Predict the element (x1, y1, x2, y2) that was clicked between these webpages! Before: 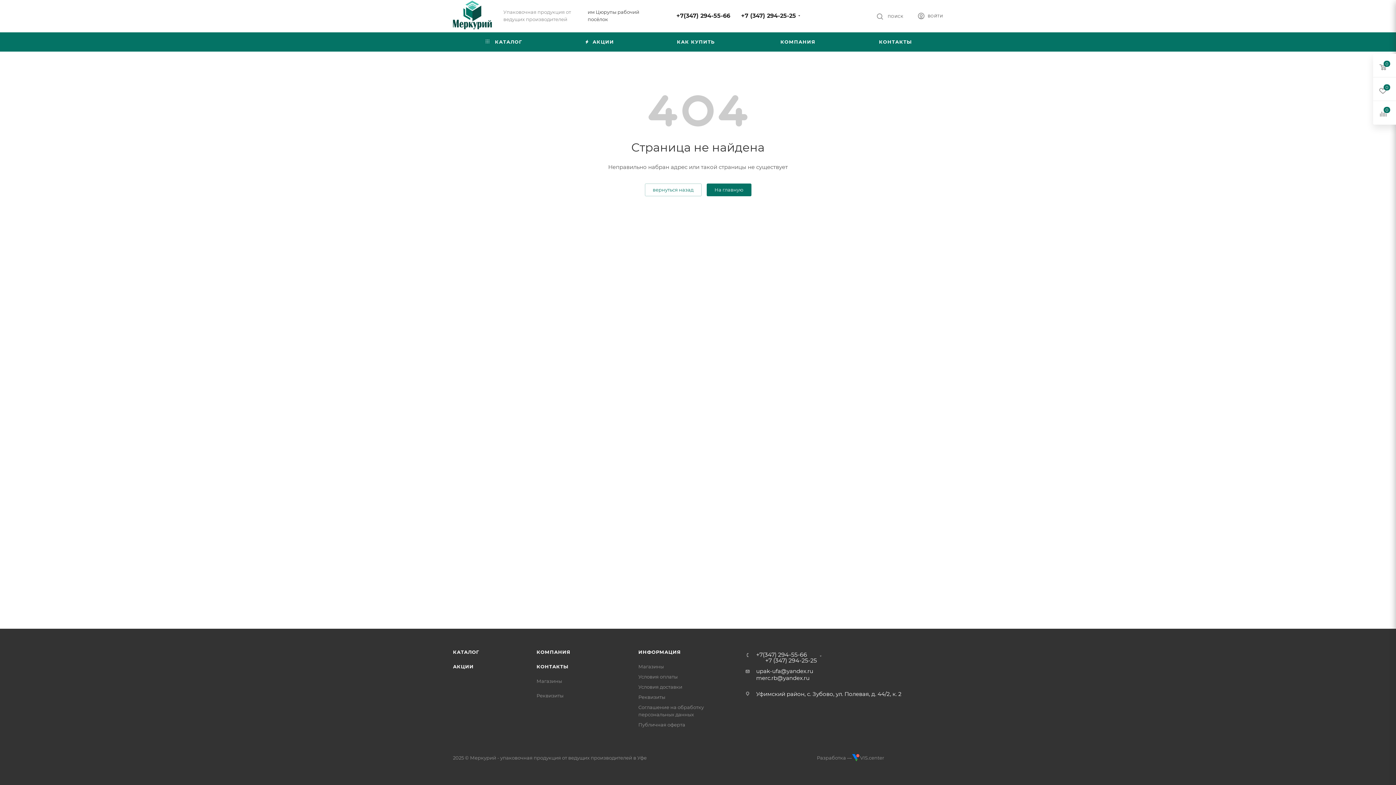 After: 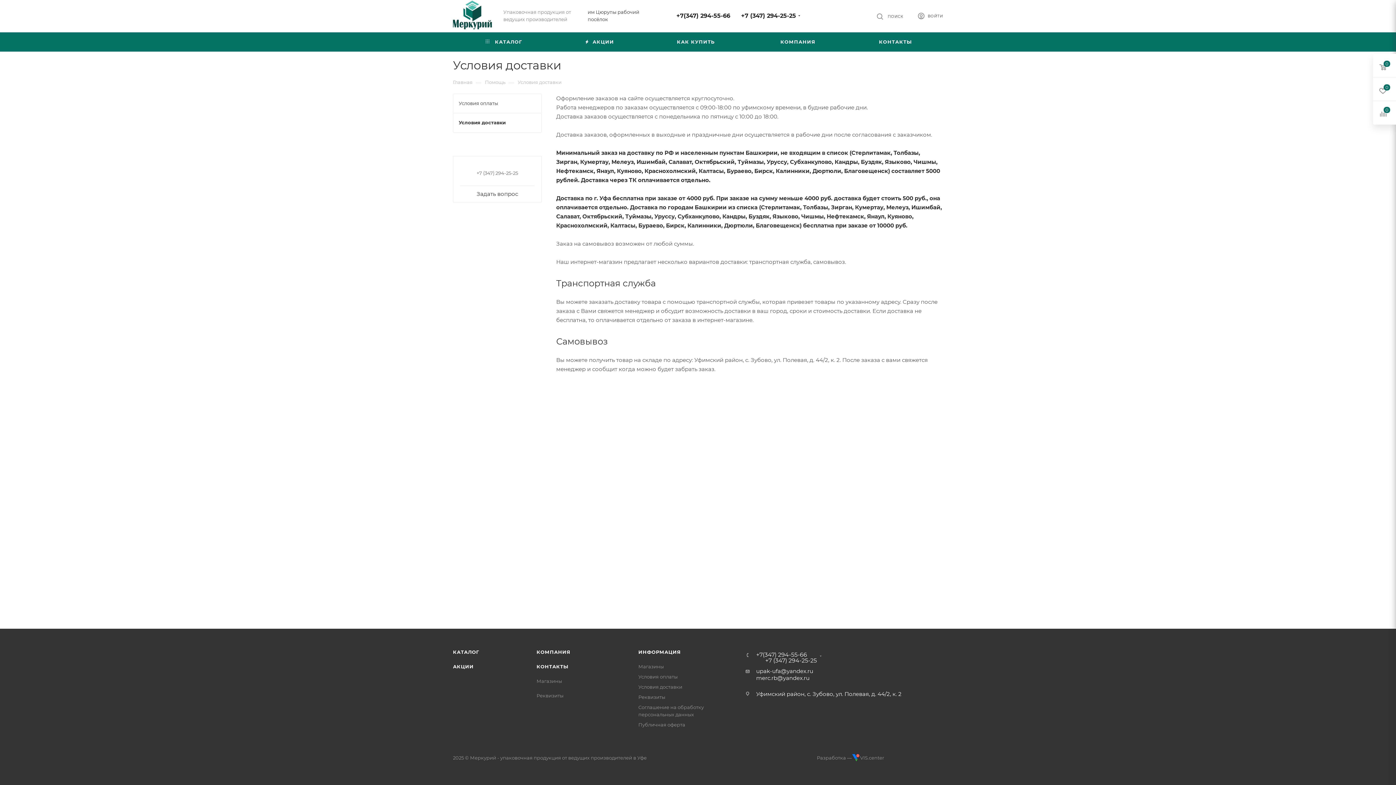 Action: label: Условия доставки bbox: (638, 684, 682, 690)